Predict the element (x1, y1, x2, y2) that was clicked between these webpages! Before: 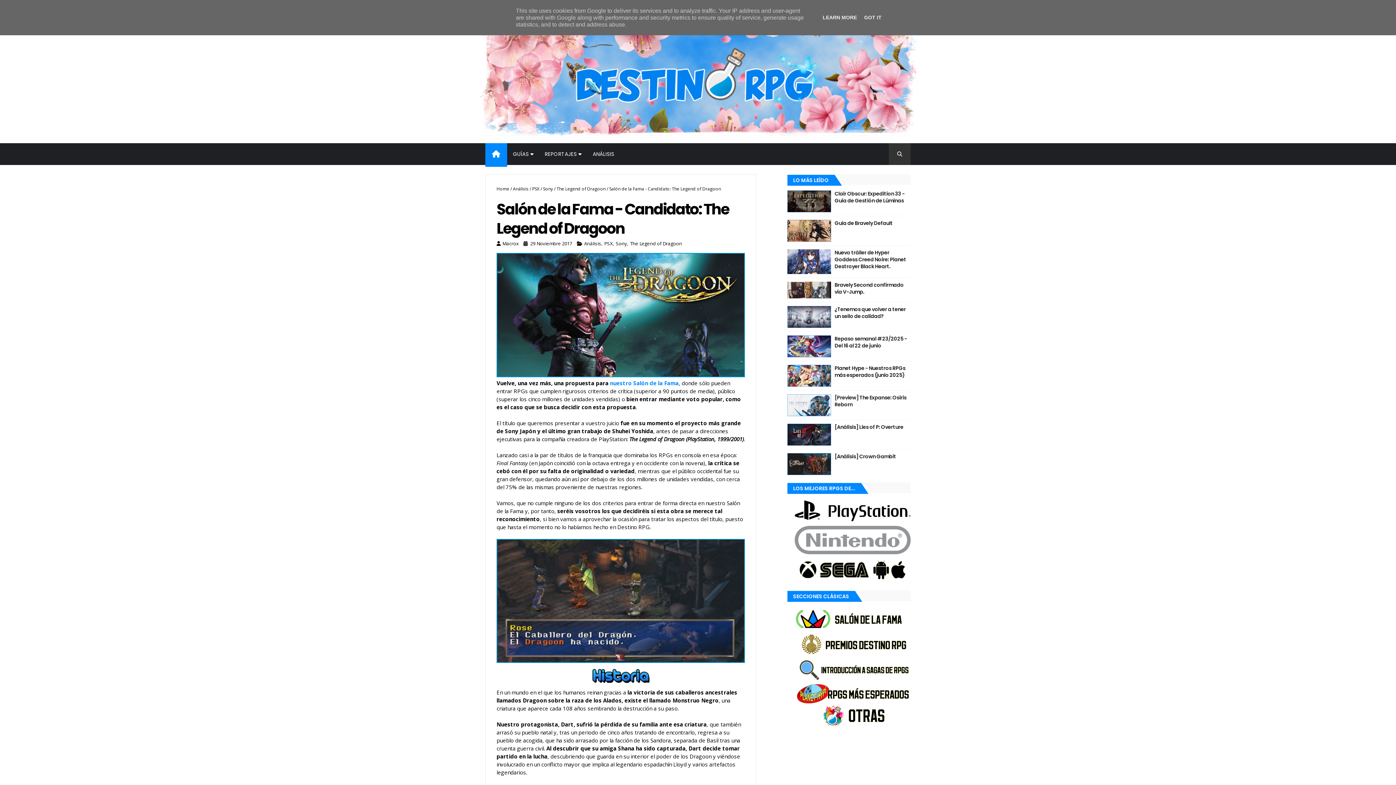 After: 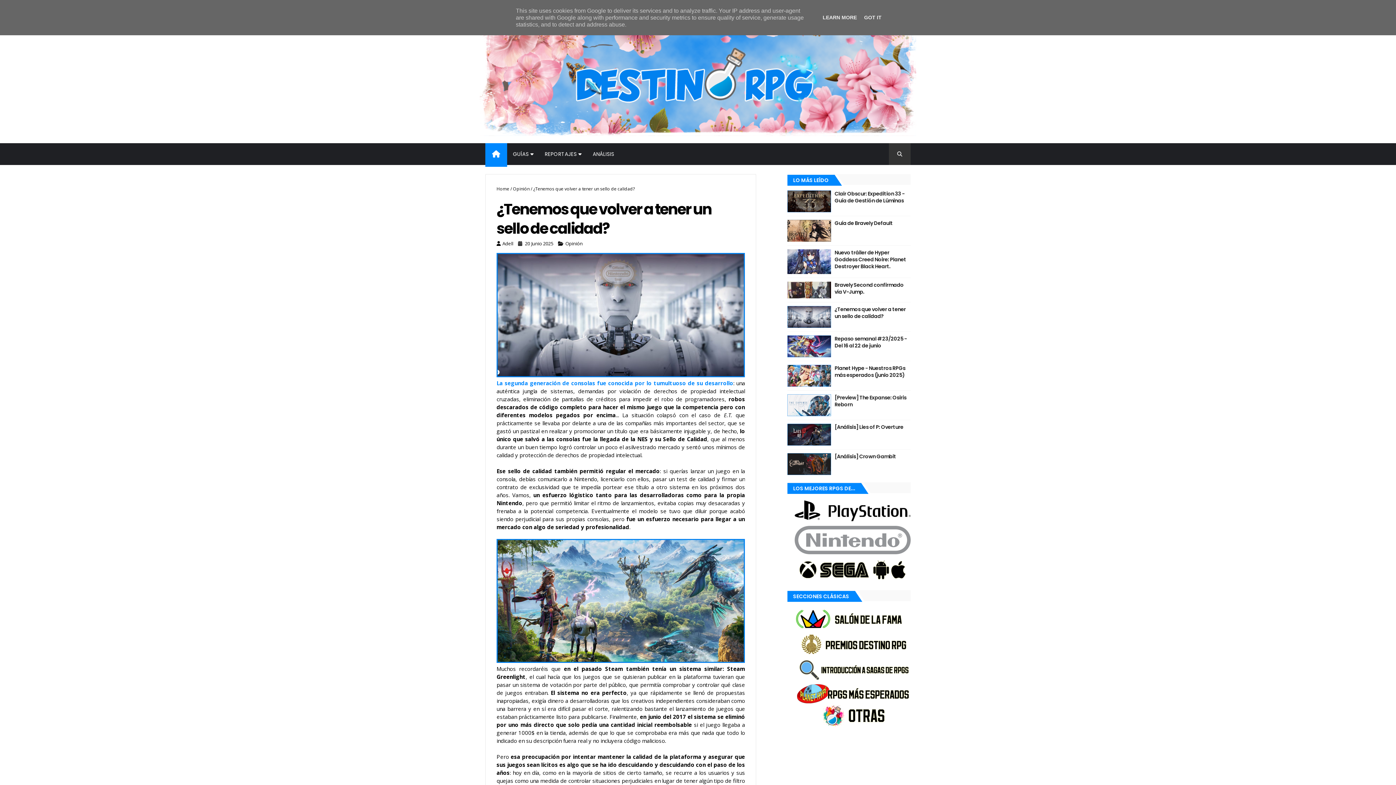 Action: bbox: (834, 305, 906, 320) label: ¿Tenemos que volver a tener un sello de calidad?